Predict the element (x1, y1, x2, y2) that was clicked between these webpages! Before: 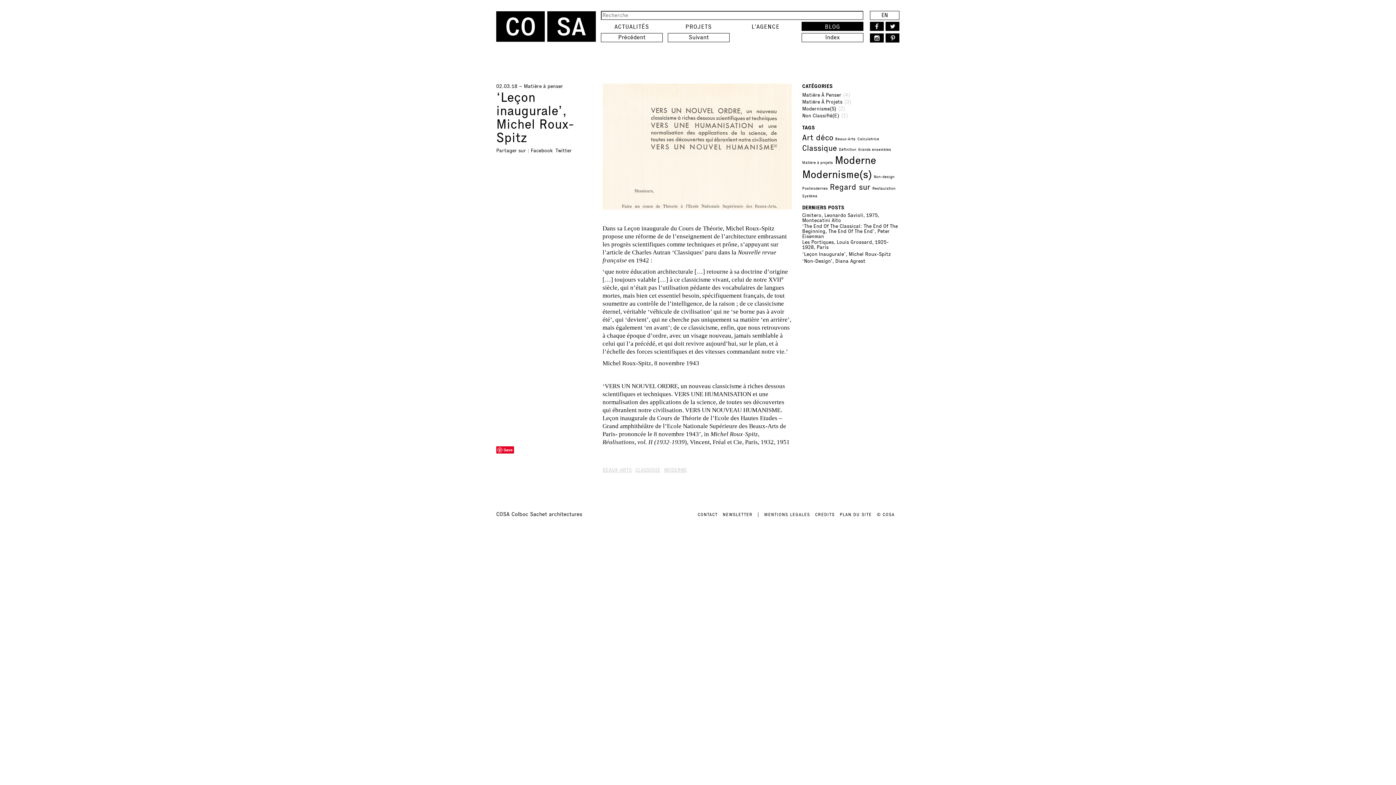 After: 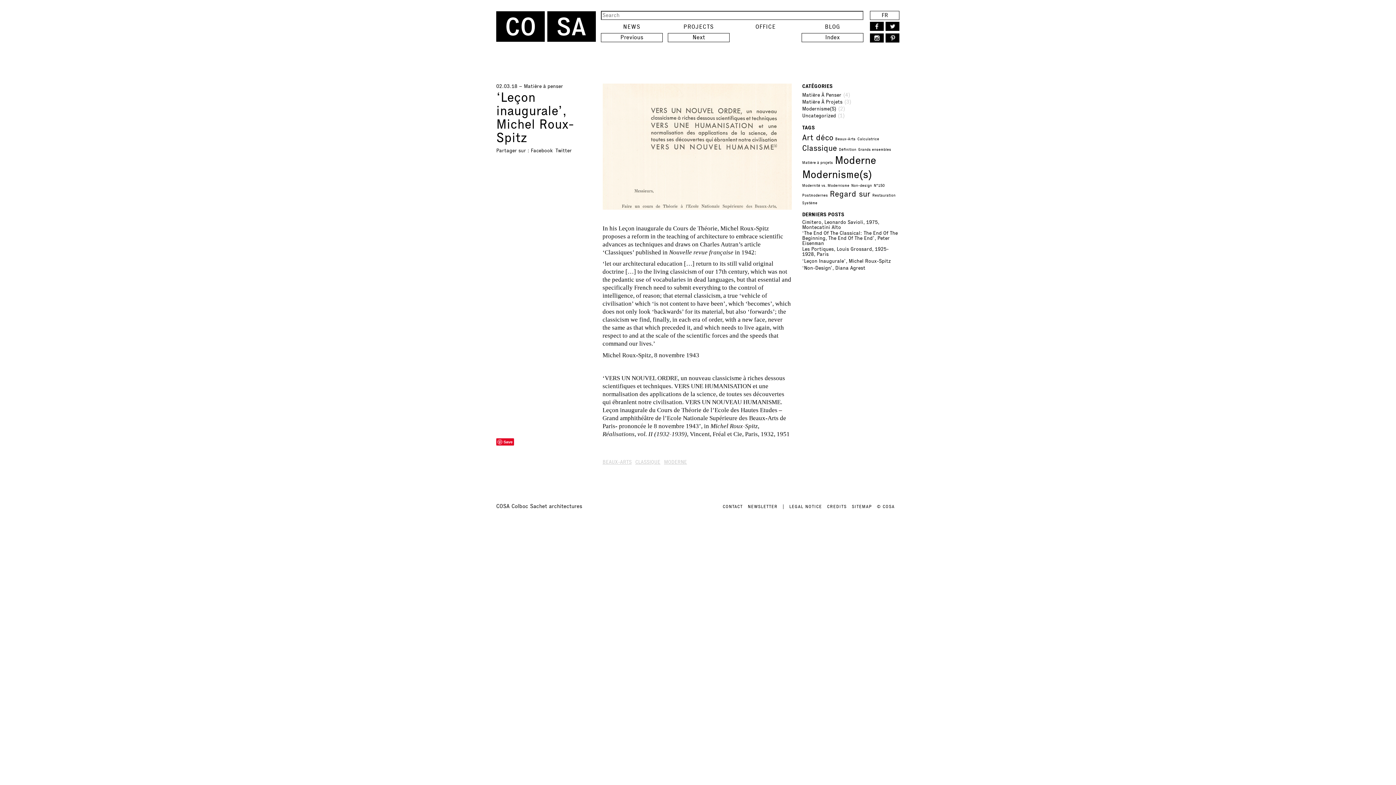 Action: label: EN bbox: (878, 12, 891, 18)